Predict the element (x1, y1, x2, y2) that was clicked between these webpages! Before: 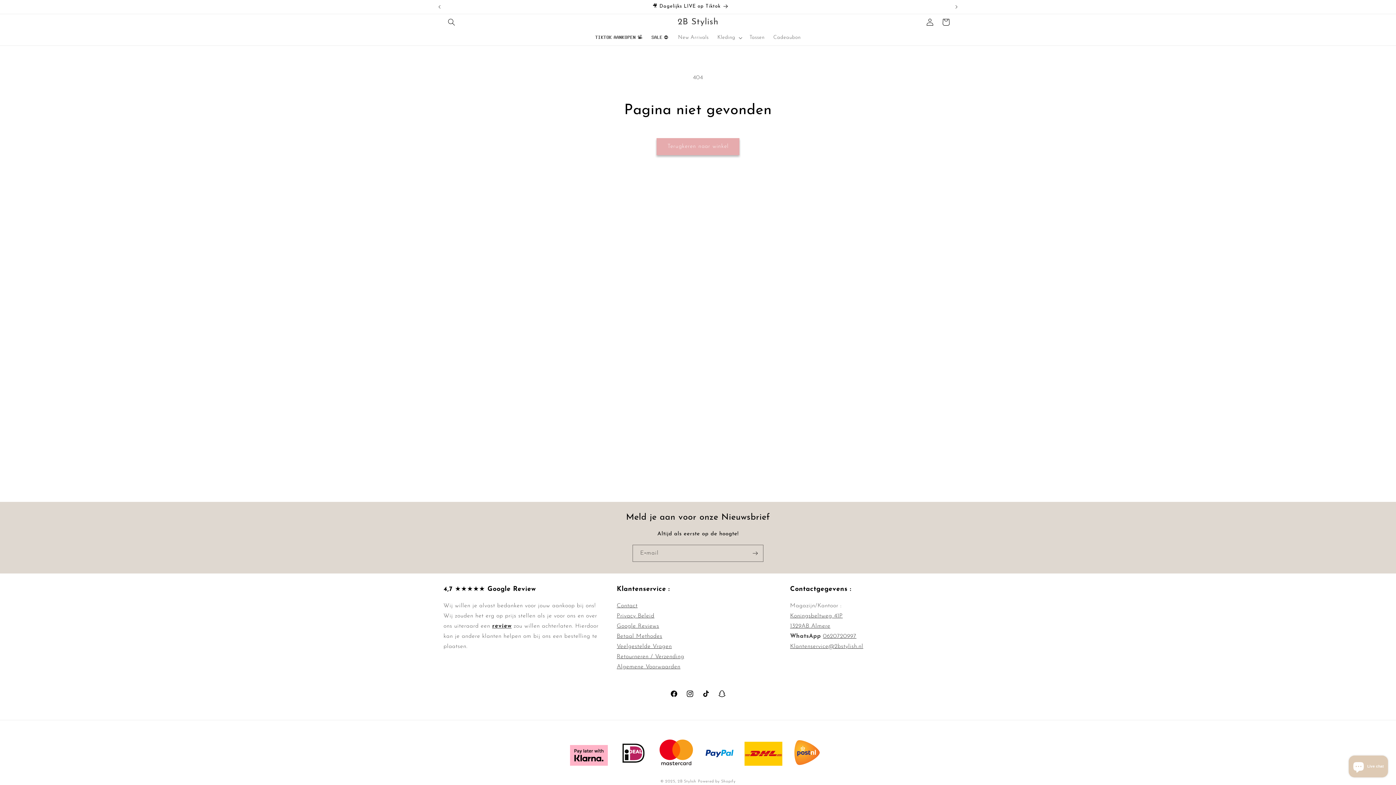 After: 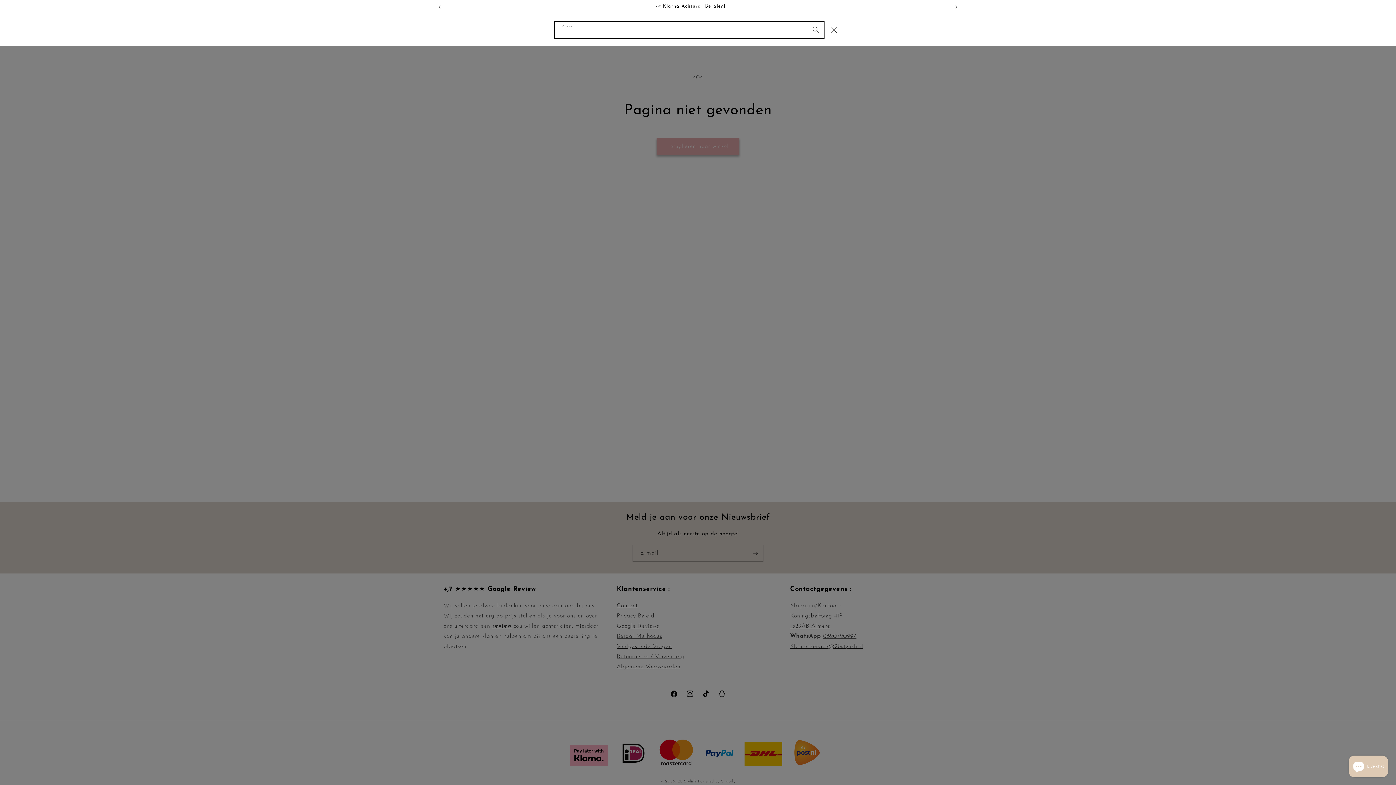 Action: label: Zoeken bbox: (443, 14, 459, 30)